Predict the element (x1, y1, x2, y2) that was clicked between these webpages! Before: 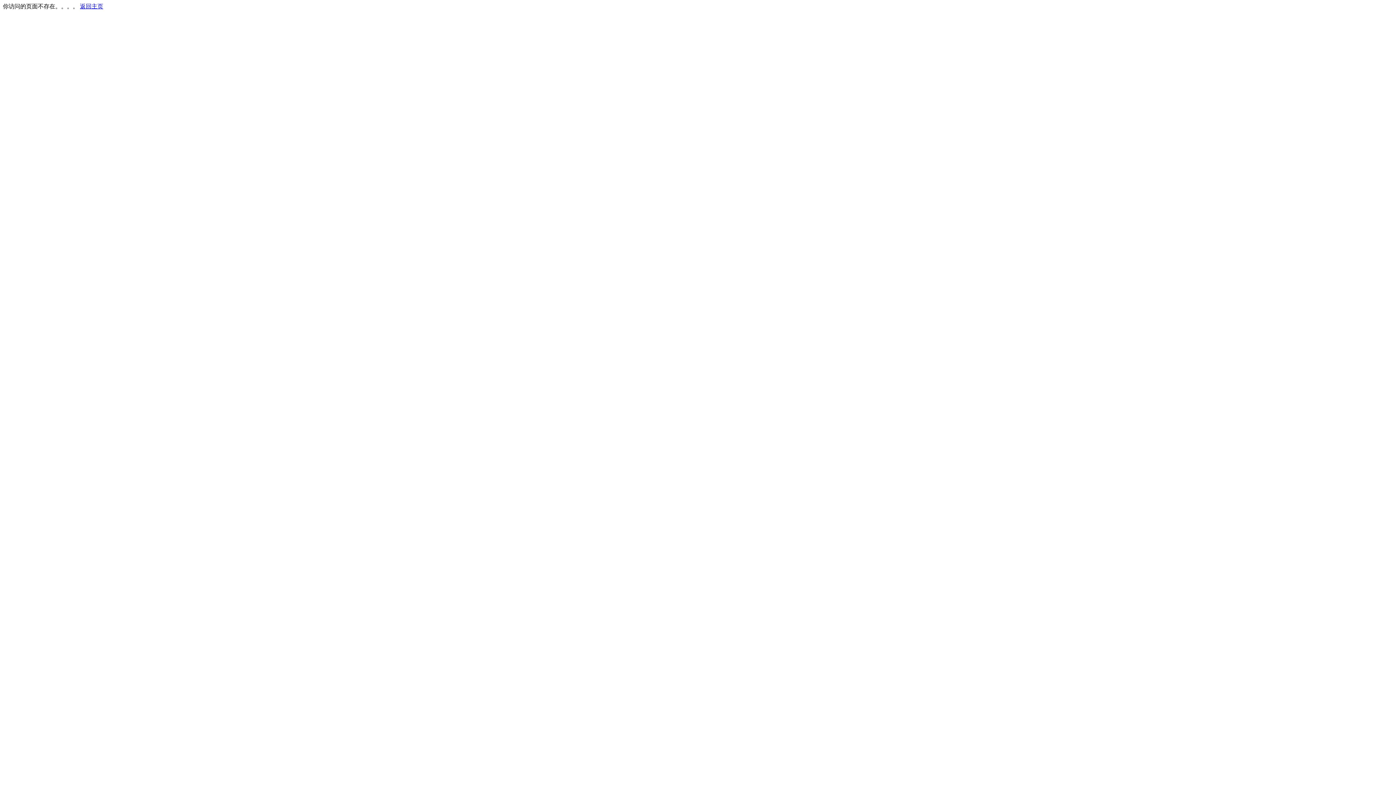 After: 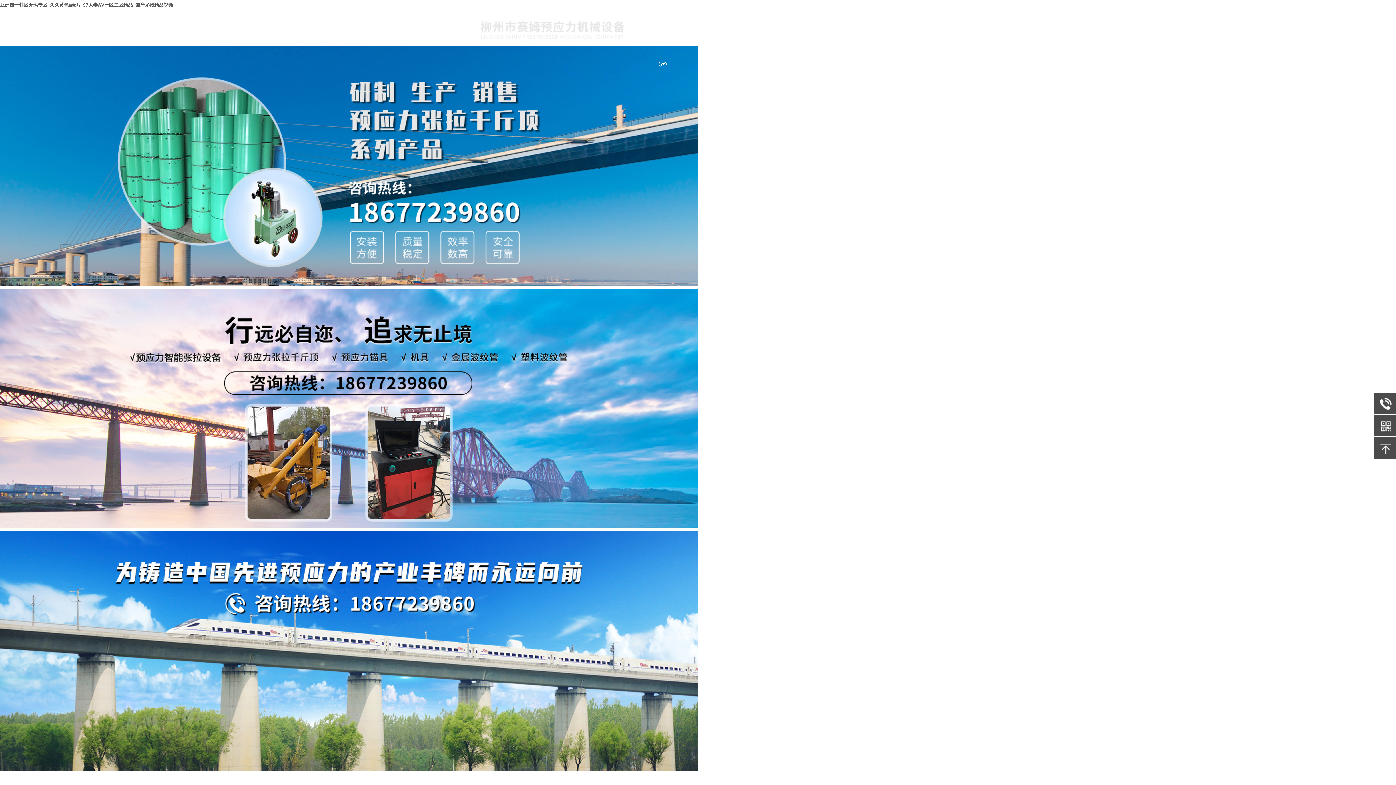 Action: label: 返回主页 bbox: (80, 3, 103, 9)